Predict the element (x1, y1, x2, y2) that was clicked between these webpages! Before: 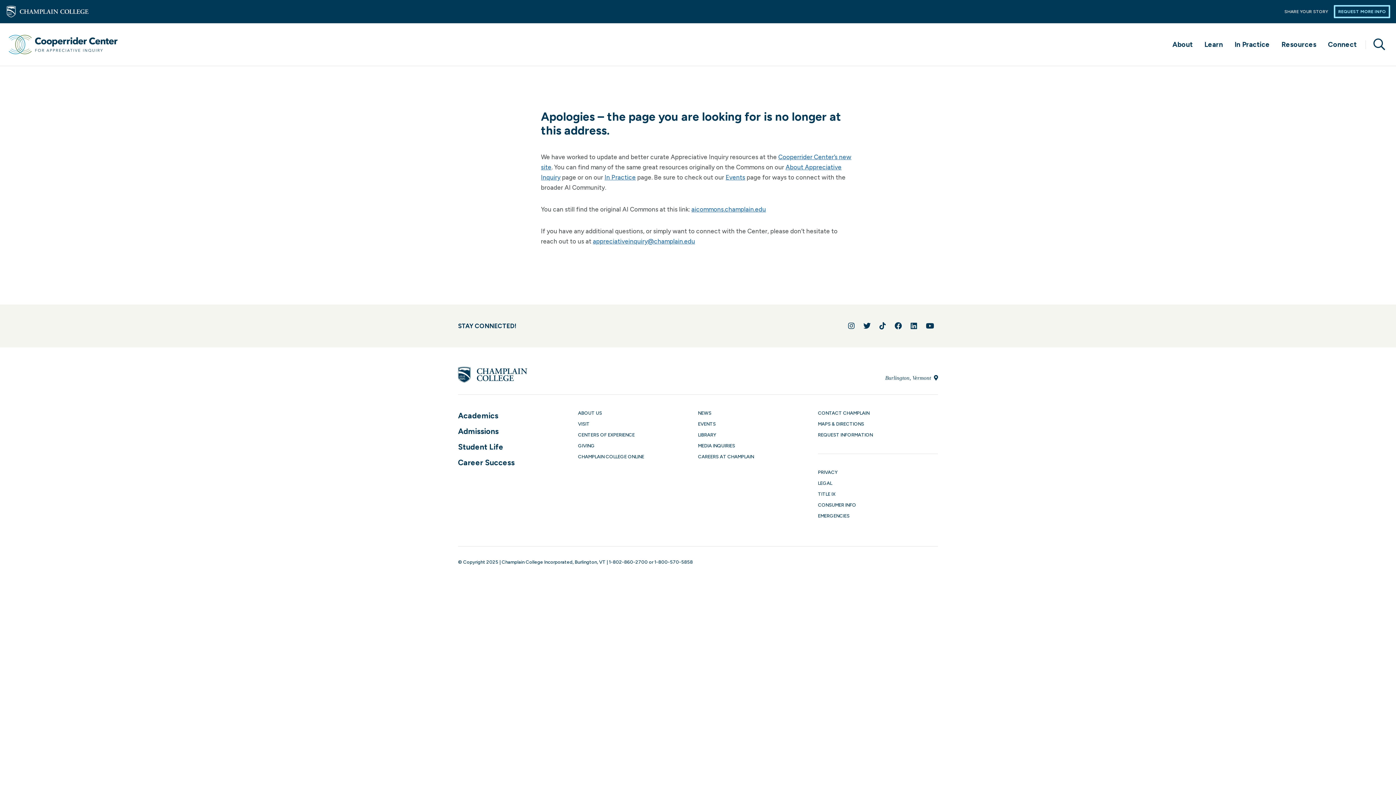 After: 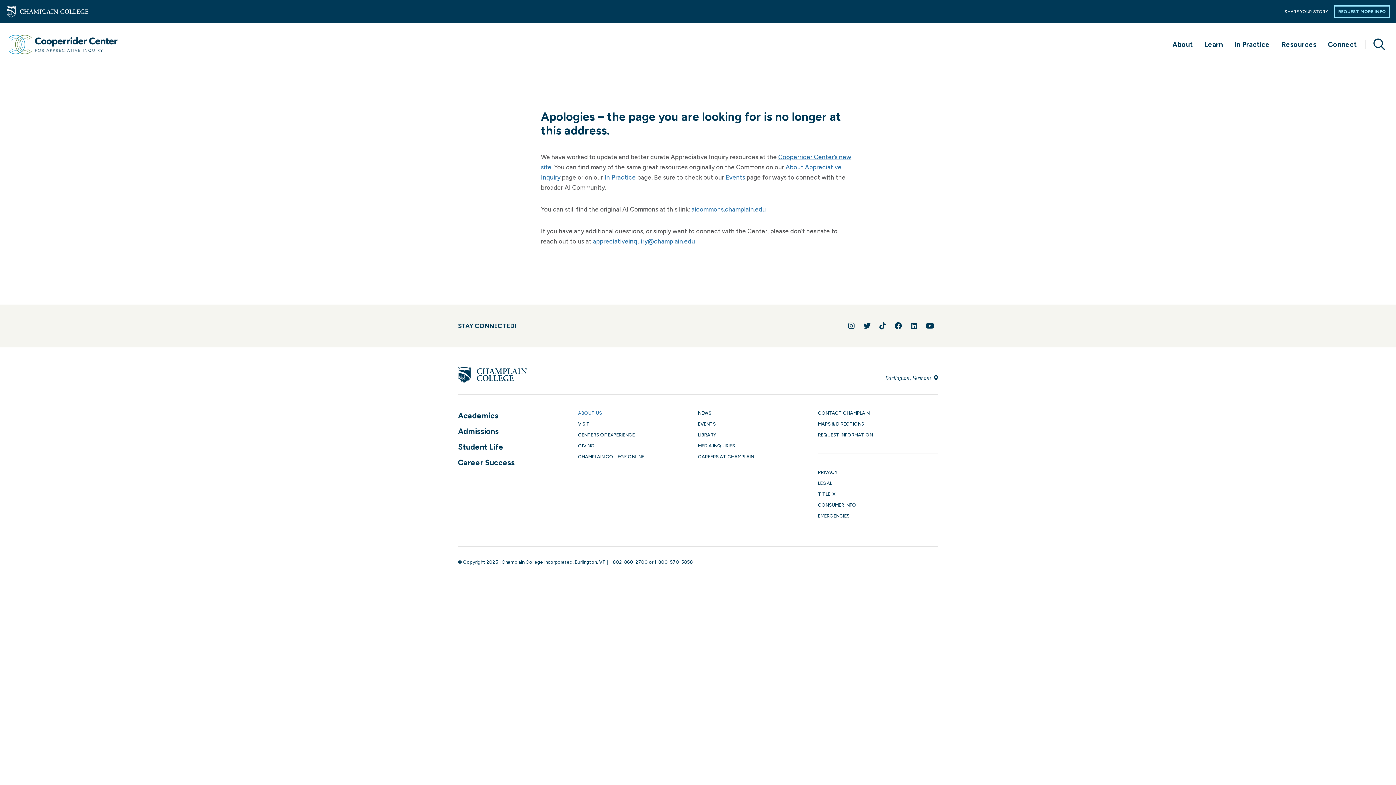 Action: bbox: (578, 410, 602, 416) label: About Us